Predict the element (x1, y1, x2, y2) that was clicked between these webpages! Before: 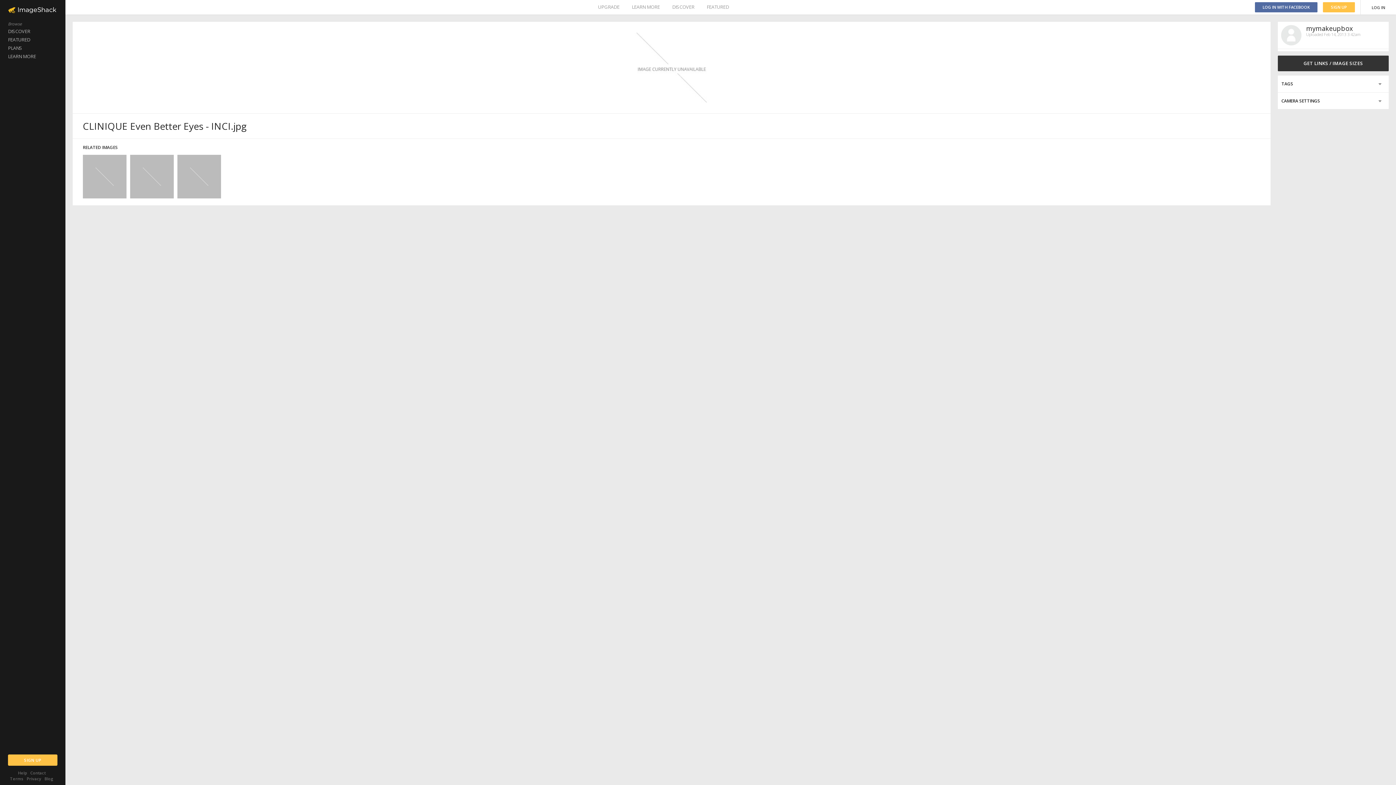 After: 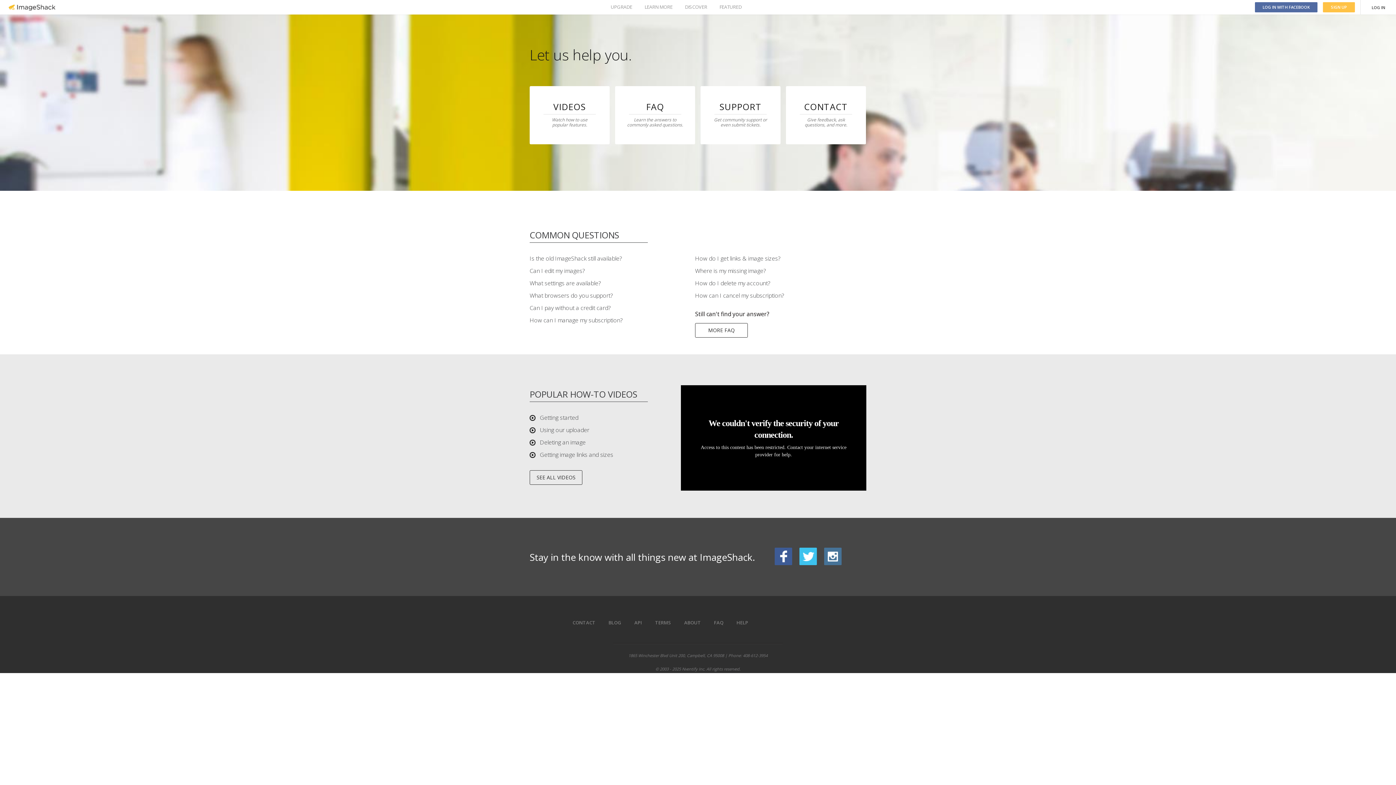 Action: label: Help bbox: (18, 770, 27, 776)